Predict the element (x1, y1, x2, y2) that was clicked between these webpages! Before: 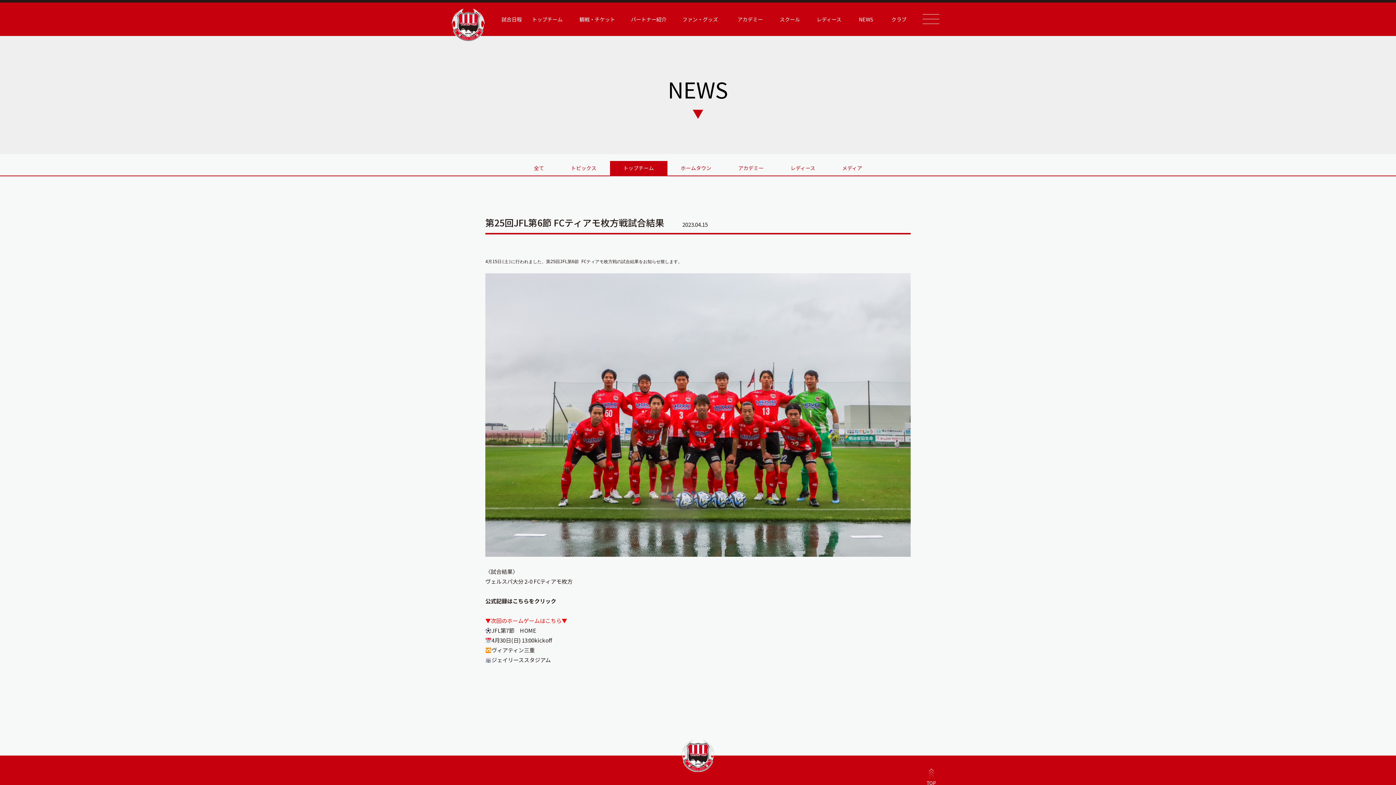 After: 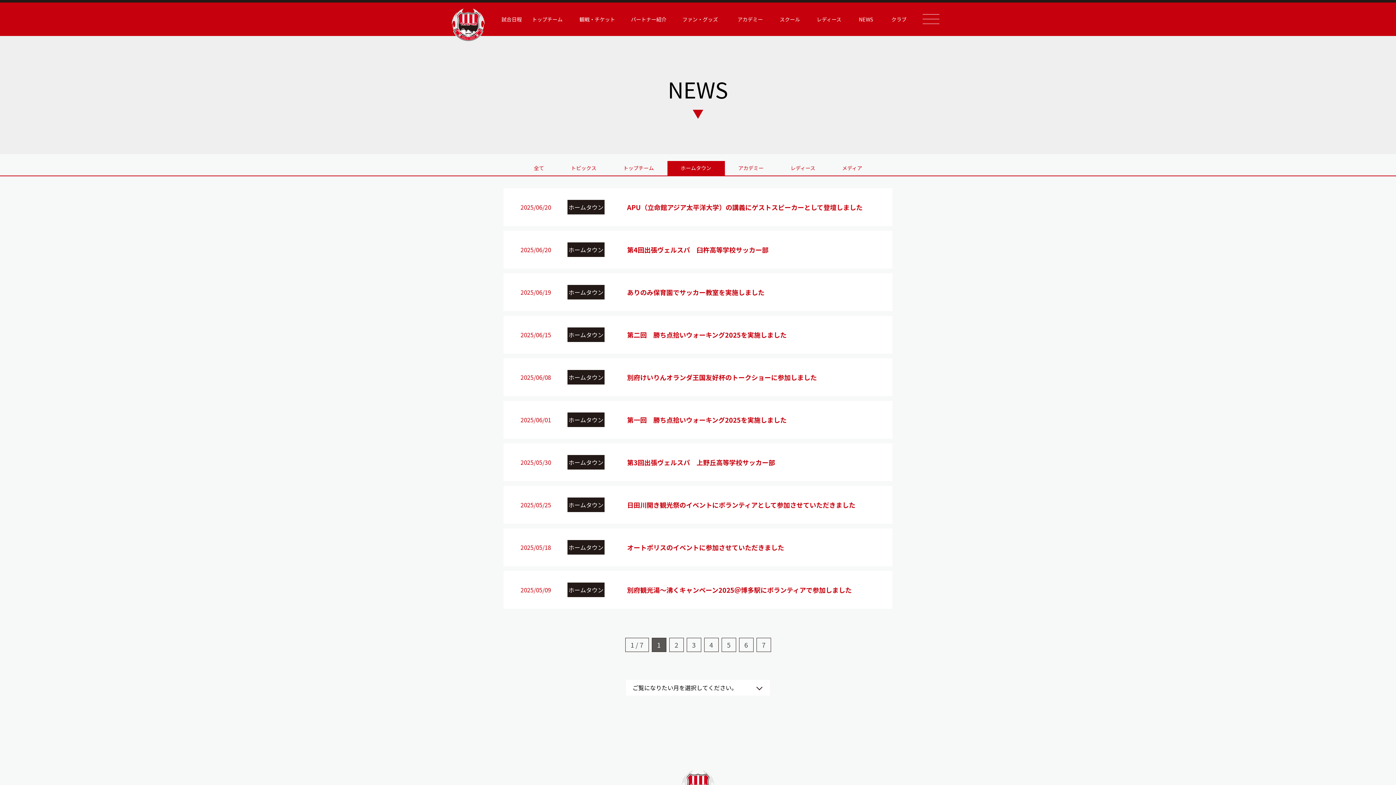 Action: label: ホームタウン bbox: (667, 161, 724, 175)